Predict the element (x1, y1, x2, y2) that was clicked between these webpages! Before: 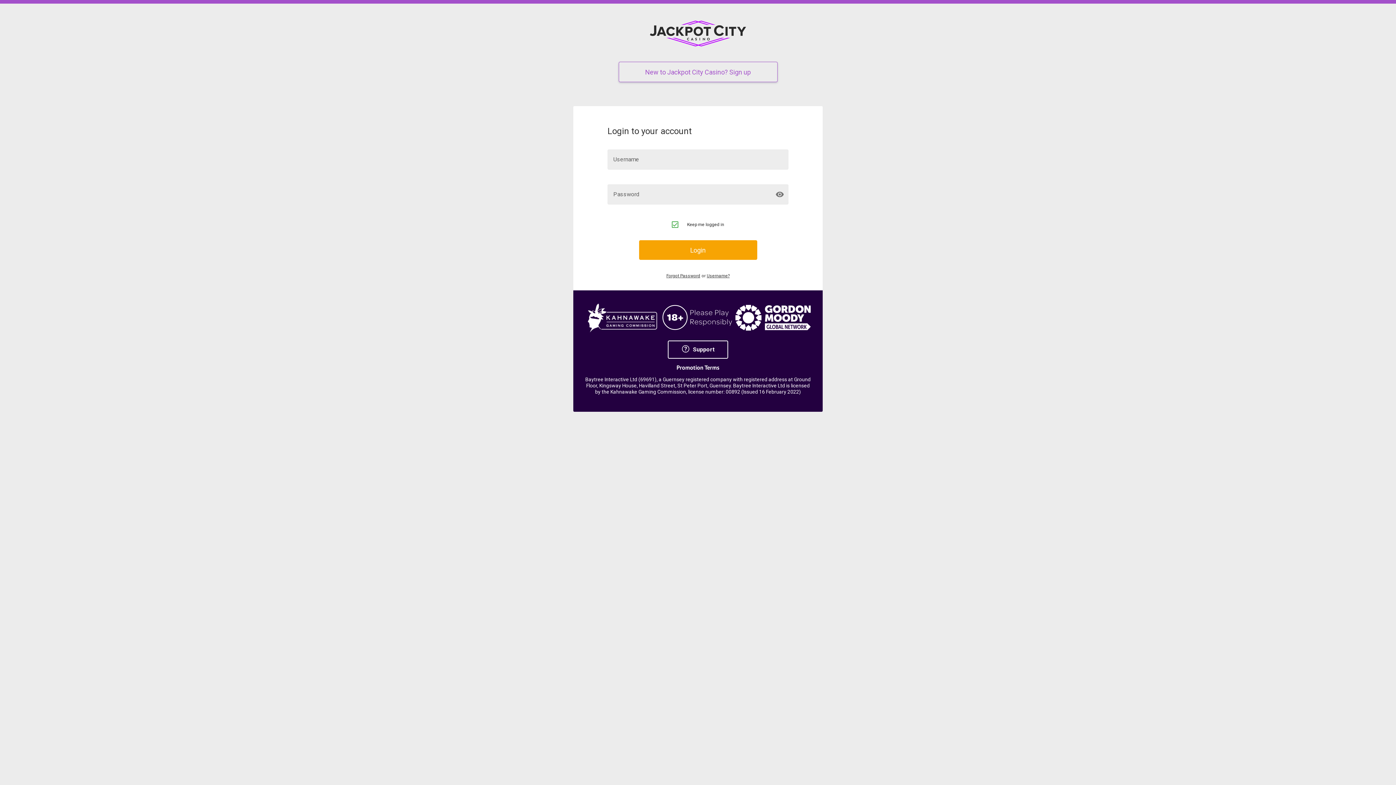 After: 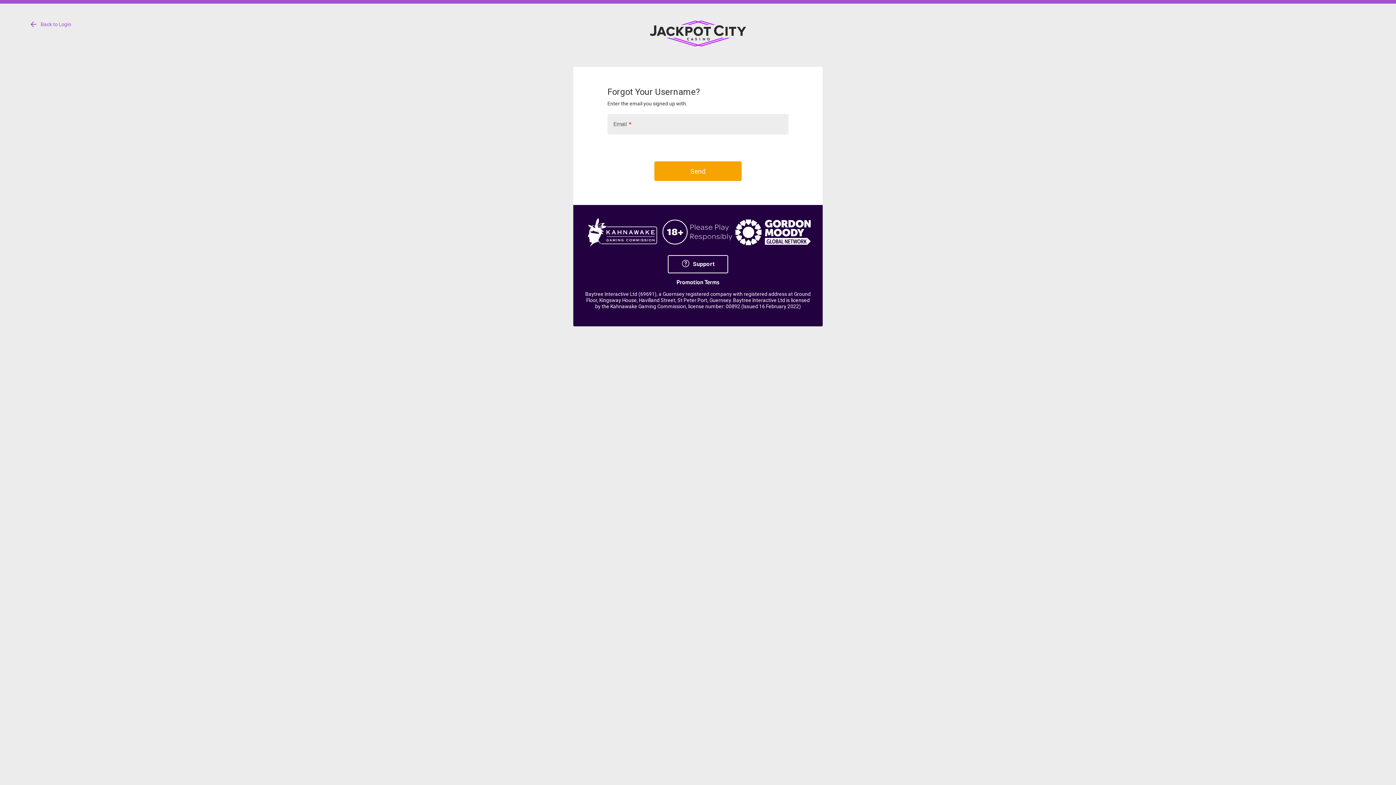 Action: label: Username? bbox: (706, 273, 729, 278)